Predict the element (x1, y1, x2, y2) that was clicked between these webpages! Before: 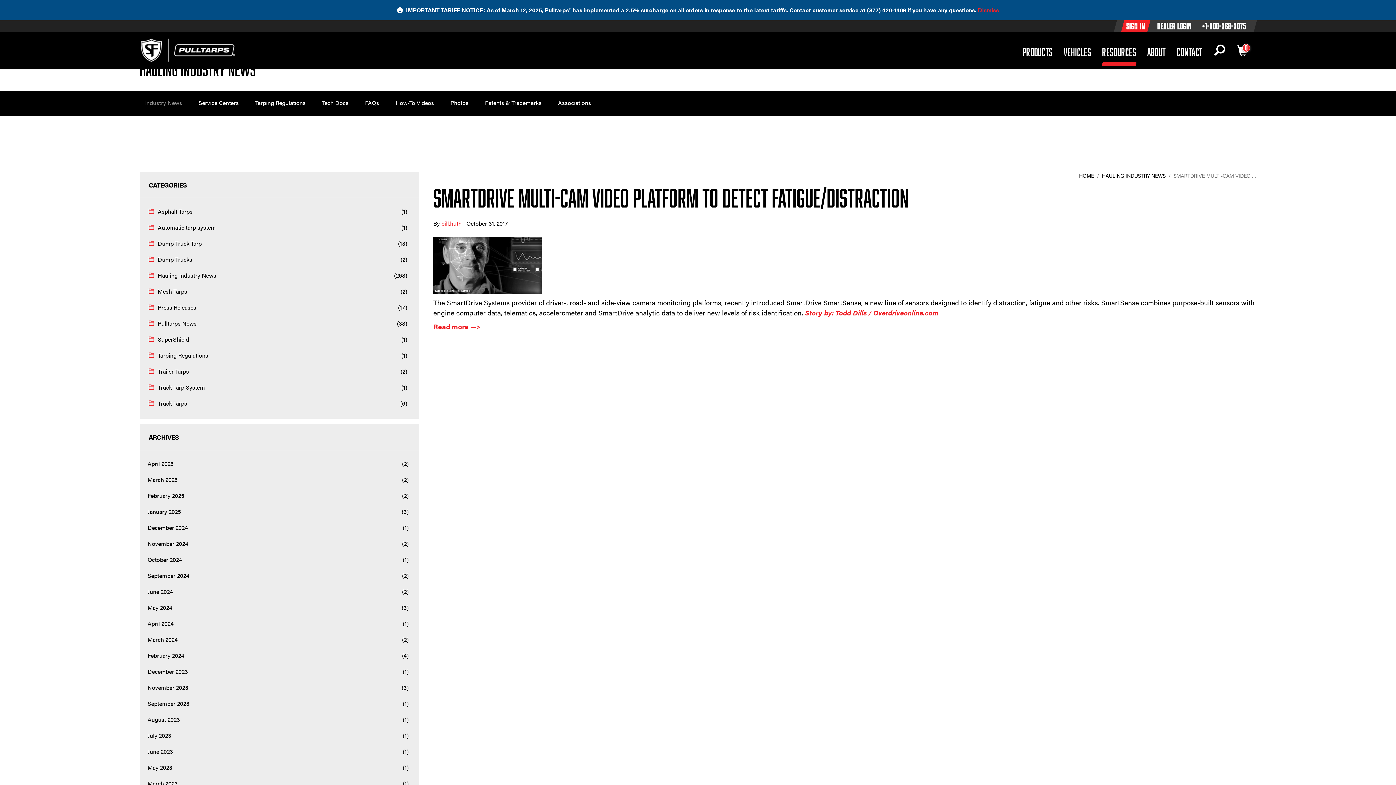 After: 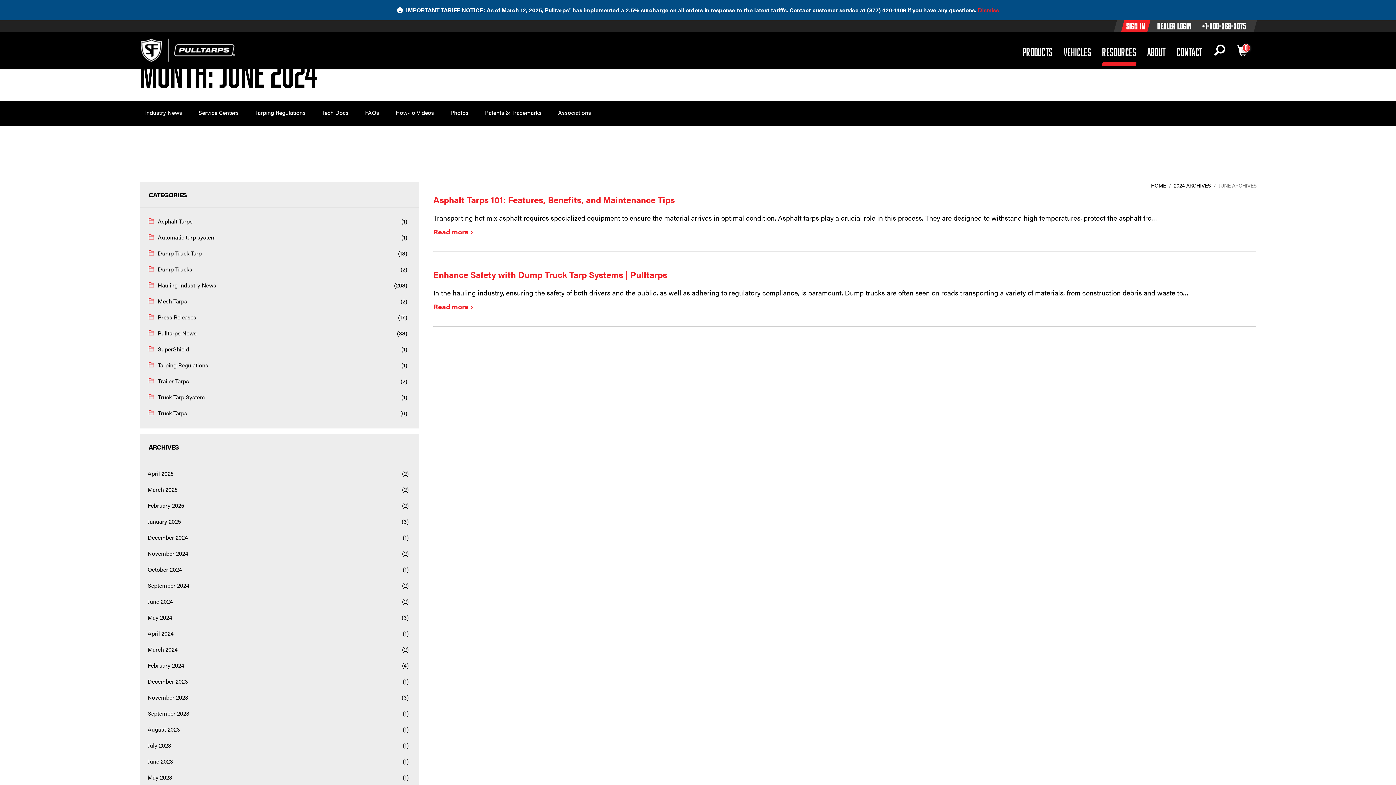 Action: bbox: (147, 589, 369, 601) label: June 2024